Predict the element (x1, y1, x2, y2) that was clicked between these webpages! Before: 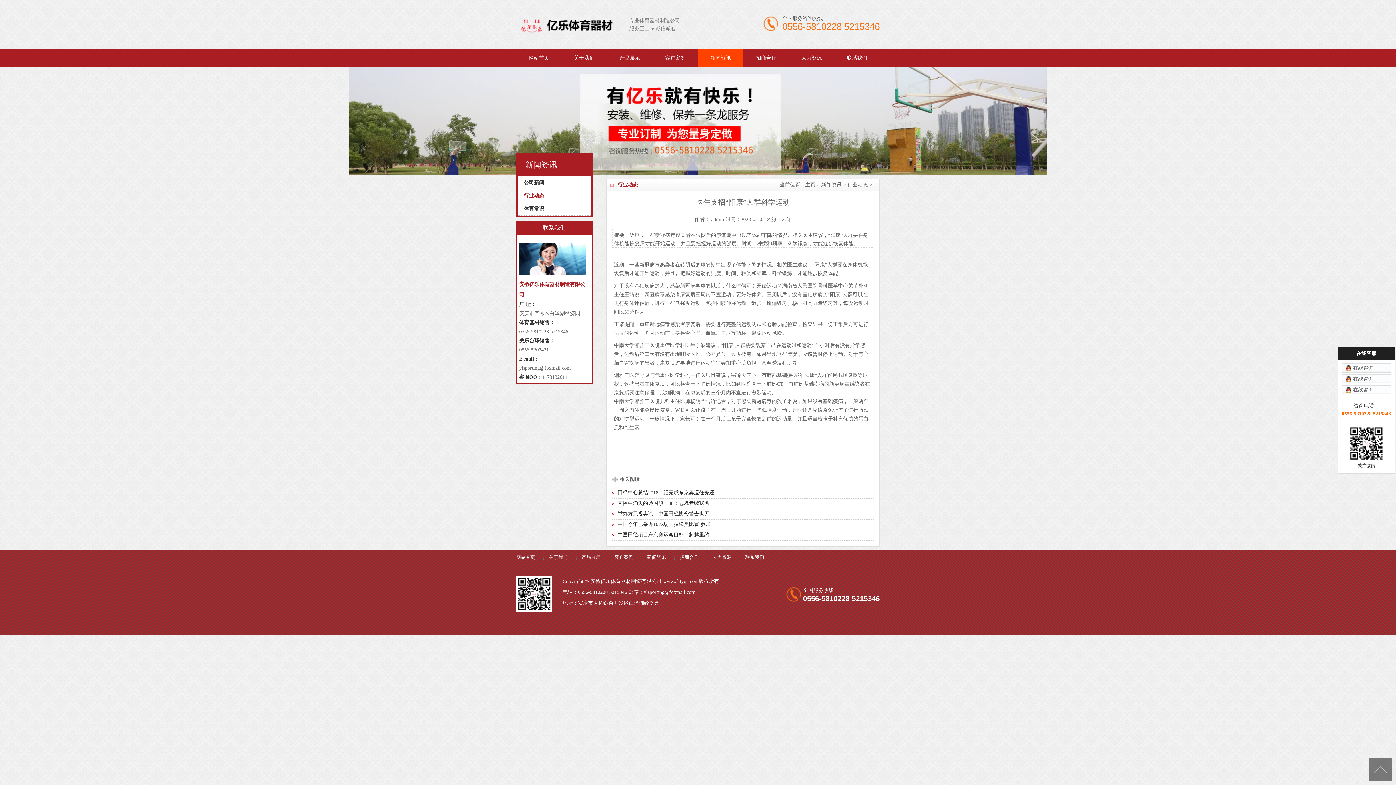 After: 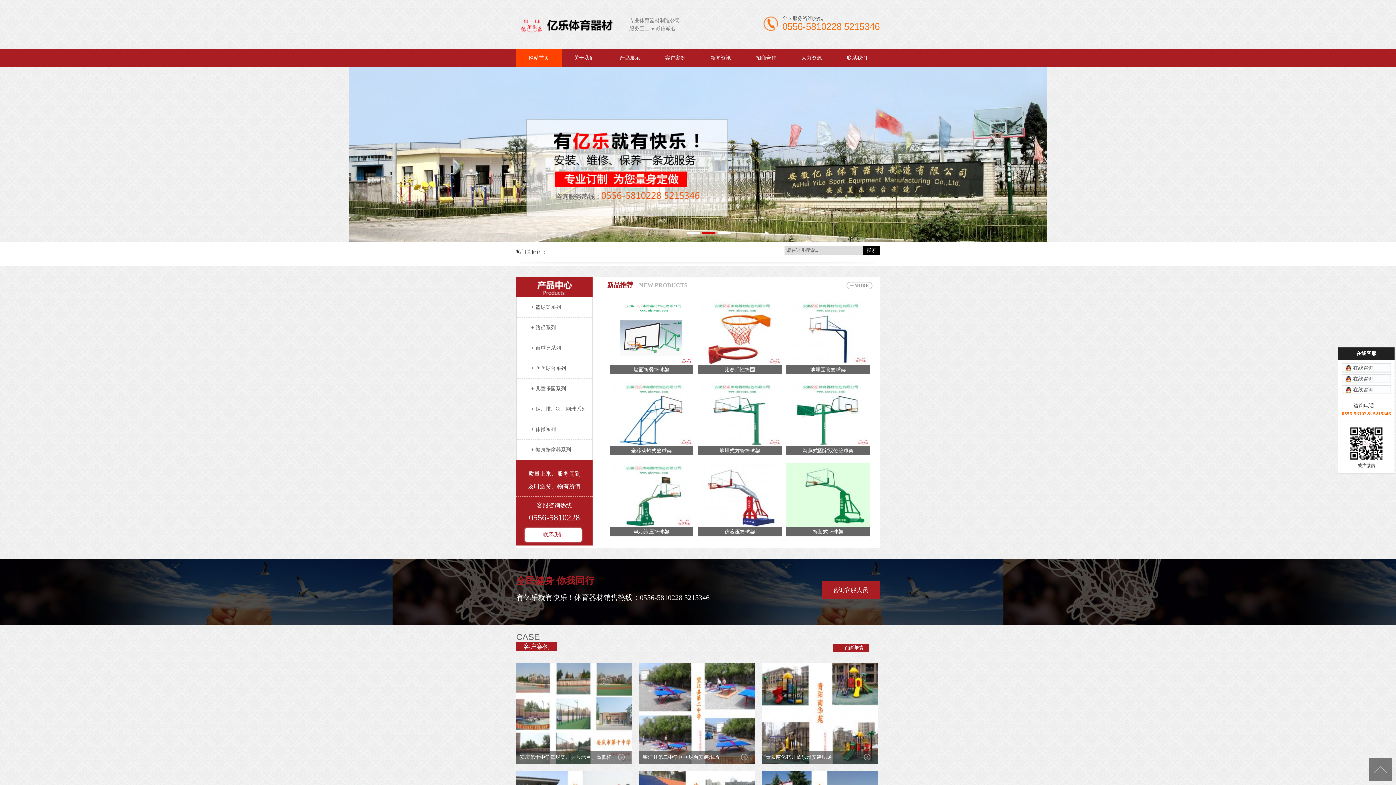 Action: bbox: (805, 182, 815, 187) label: 主页